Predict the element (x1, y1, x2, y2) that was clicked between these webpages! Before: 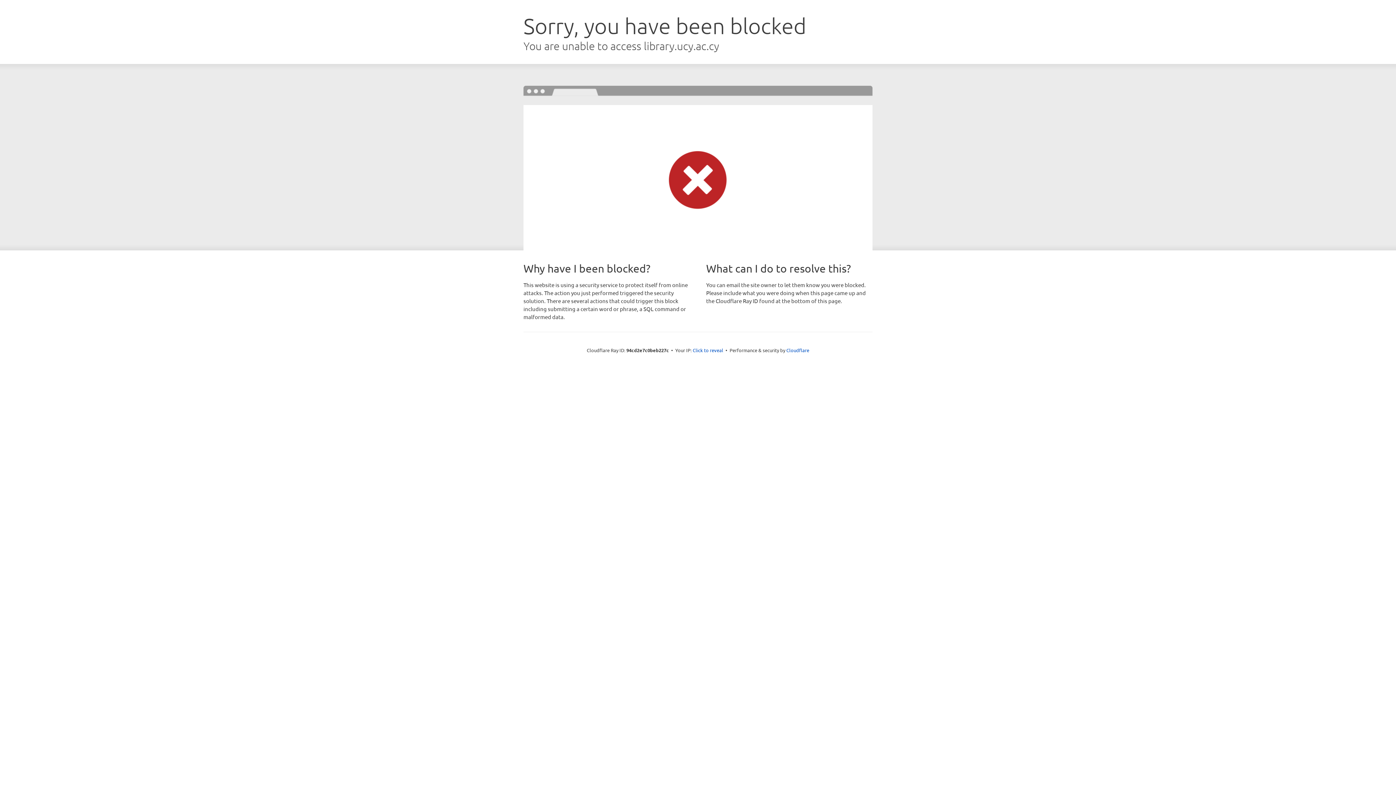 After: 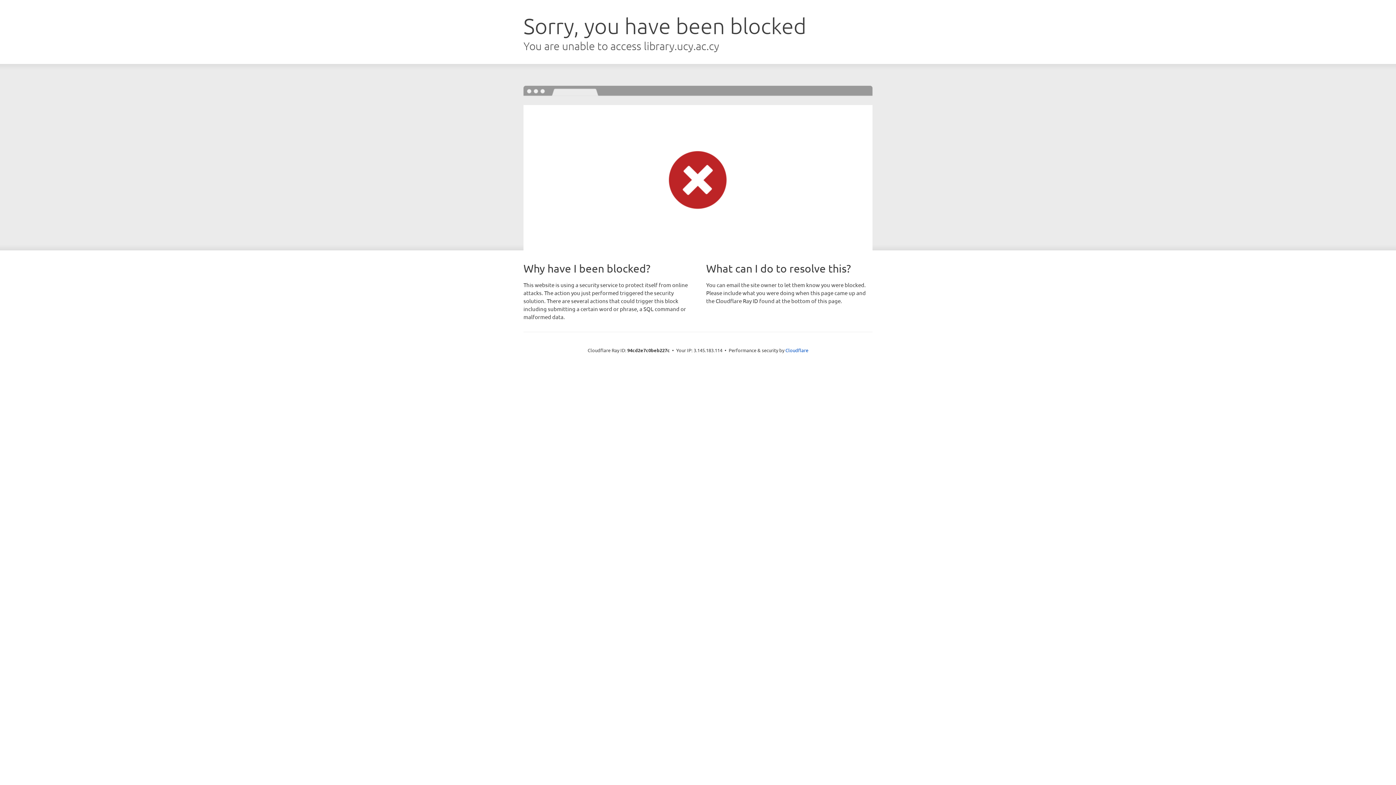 Action: label: Click to reveal bbox: (692, 346, 723, 353)